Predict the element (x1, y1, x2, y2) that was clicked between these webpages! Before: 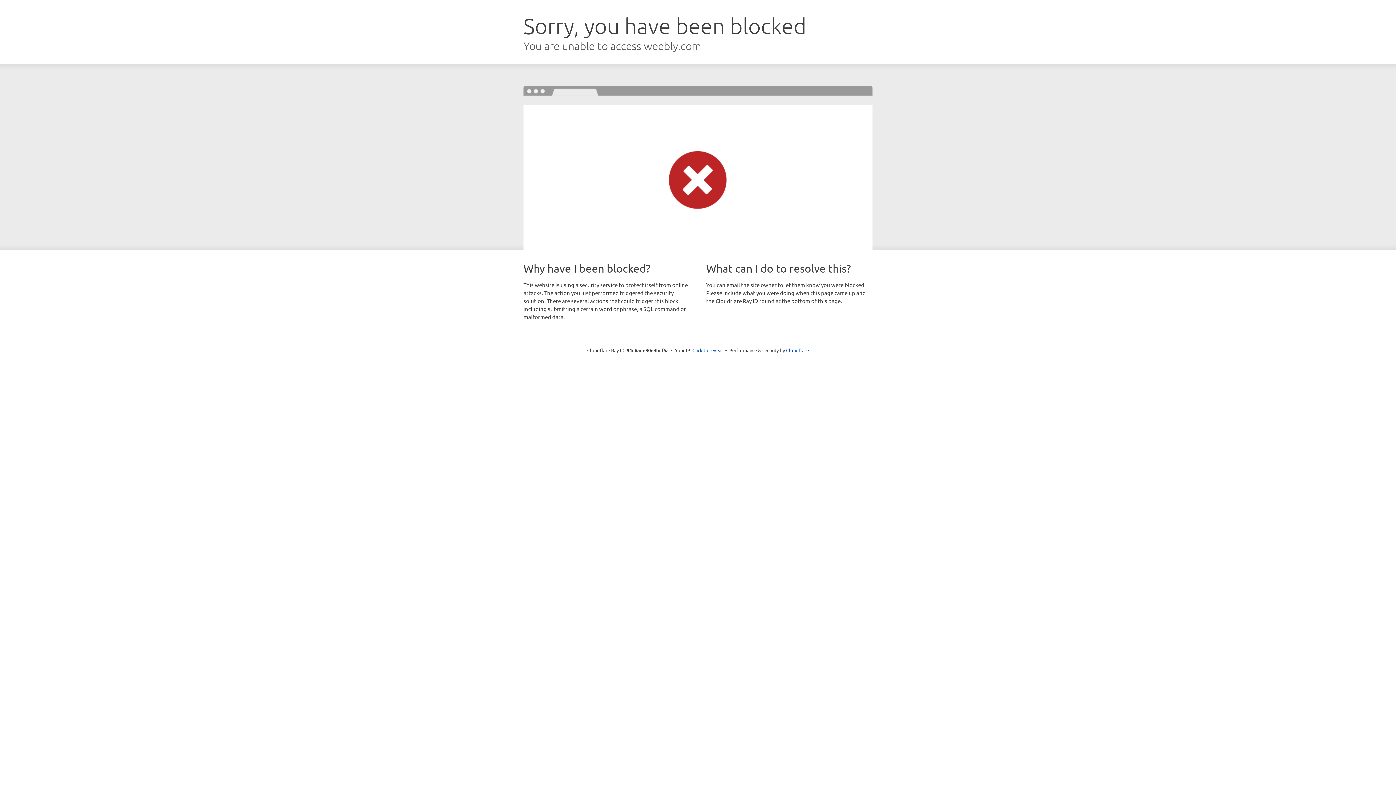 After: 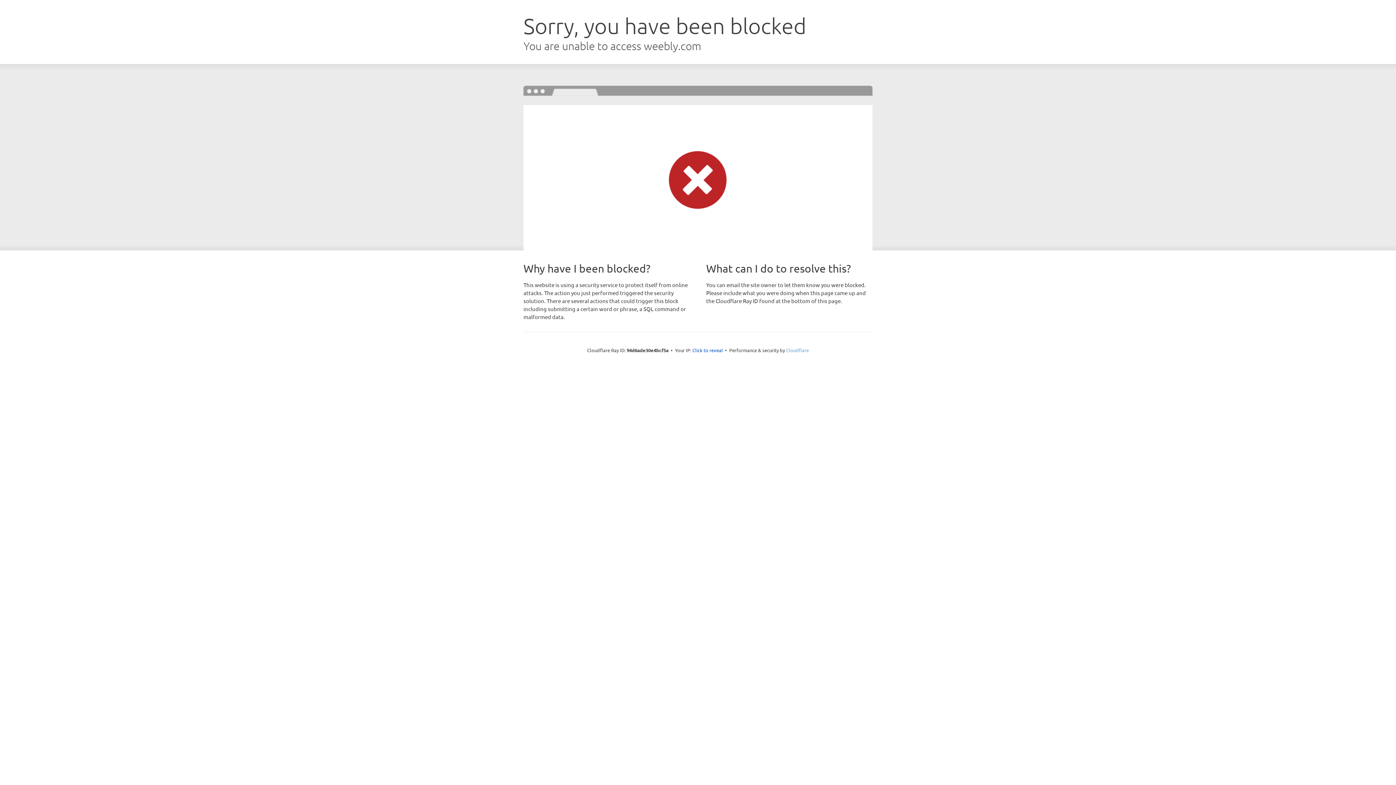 Action: label: Cloudflare bbox: (786, 347, 809, 353)